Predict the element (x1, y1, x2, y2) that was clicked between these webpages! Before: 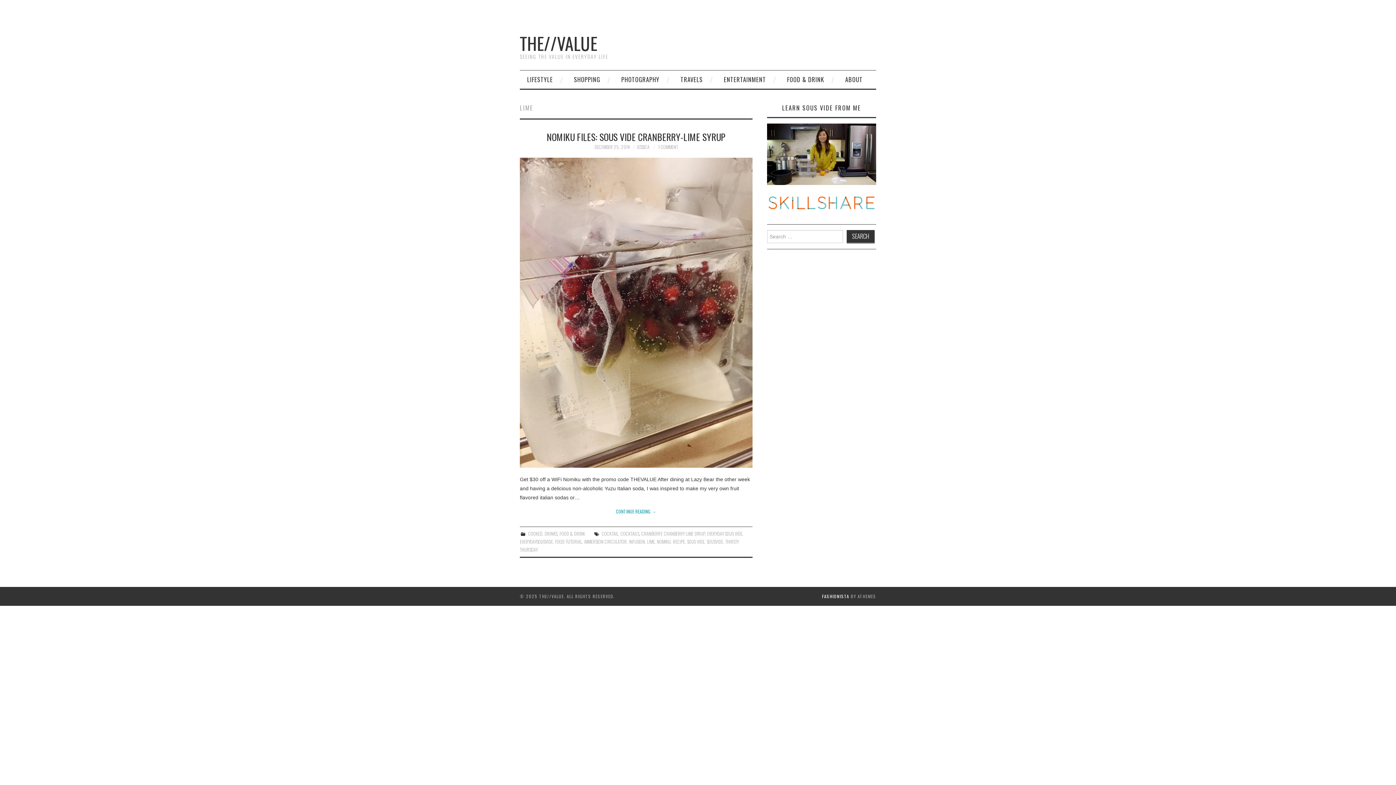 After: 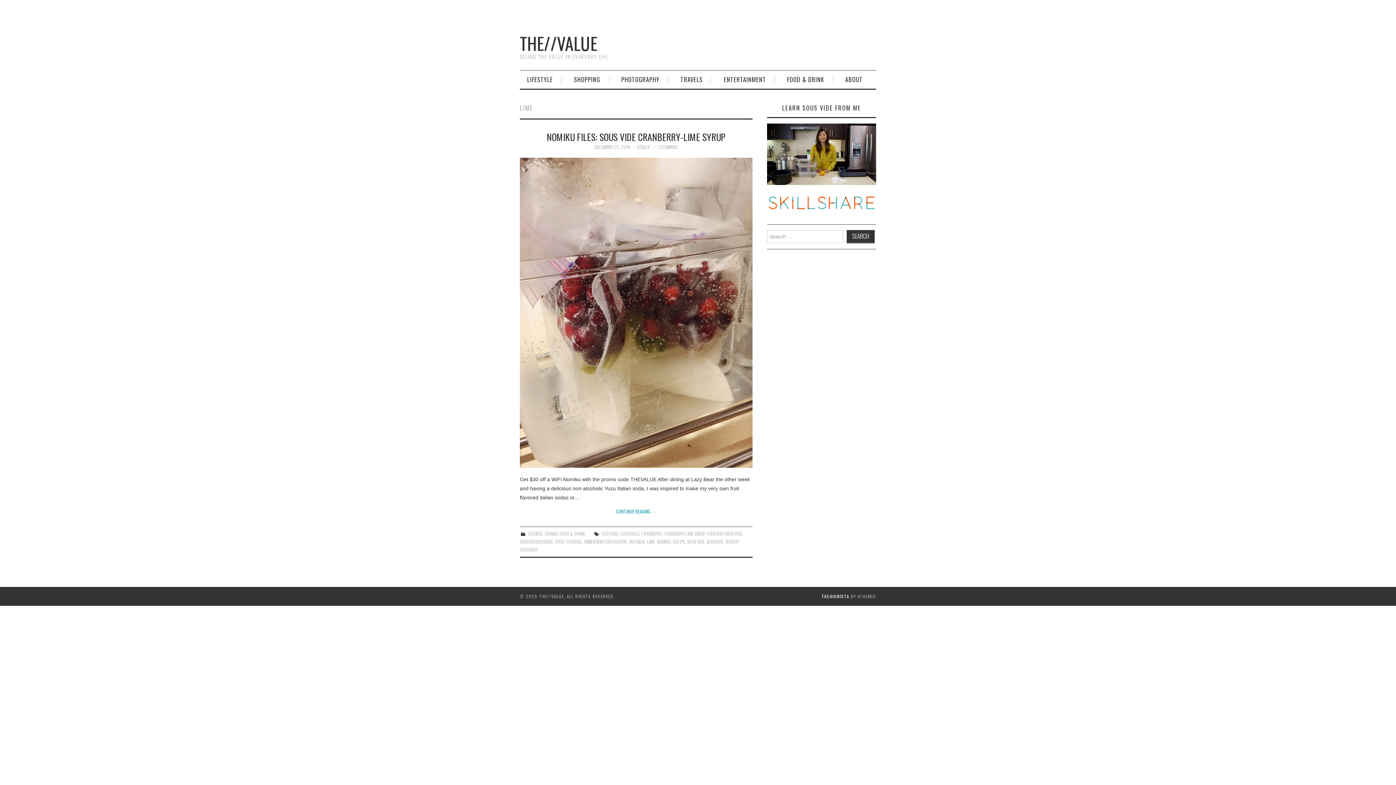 Action: label: LIME bbox: (647, 538, 654, 545)